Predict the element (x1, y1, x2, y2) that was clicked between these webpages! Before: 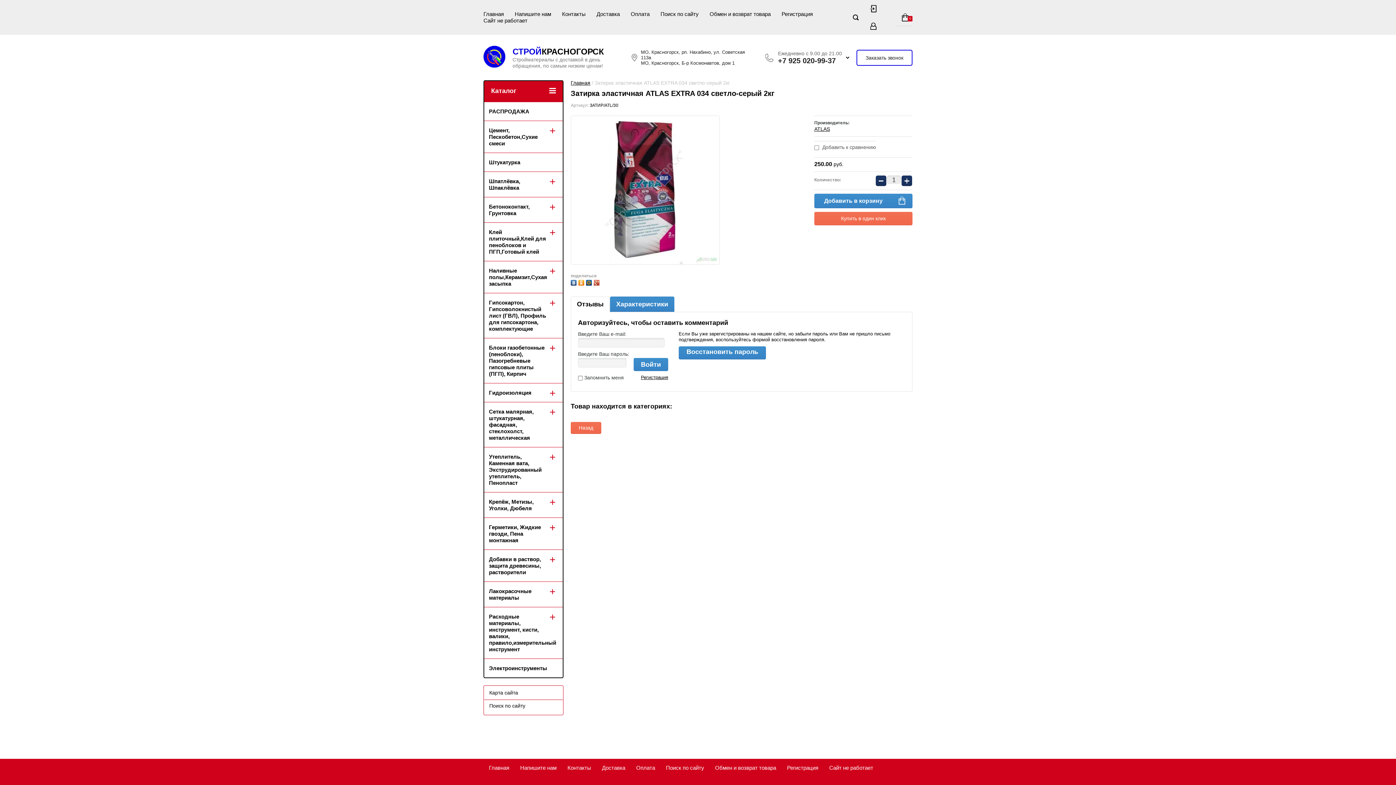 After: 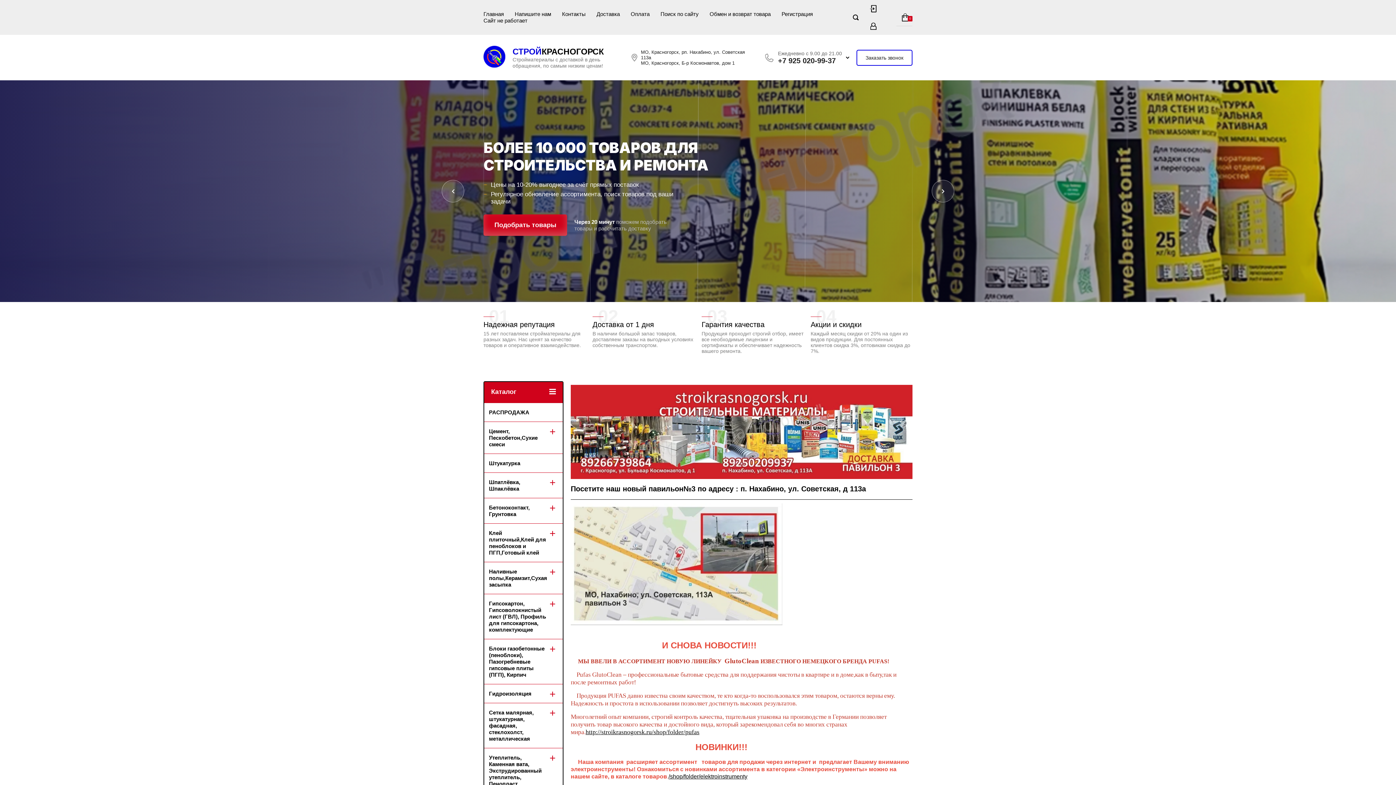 Action: bbox: (570, 422, 601, 434) label: Назад